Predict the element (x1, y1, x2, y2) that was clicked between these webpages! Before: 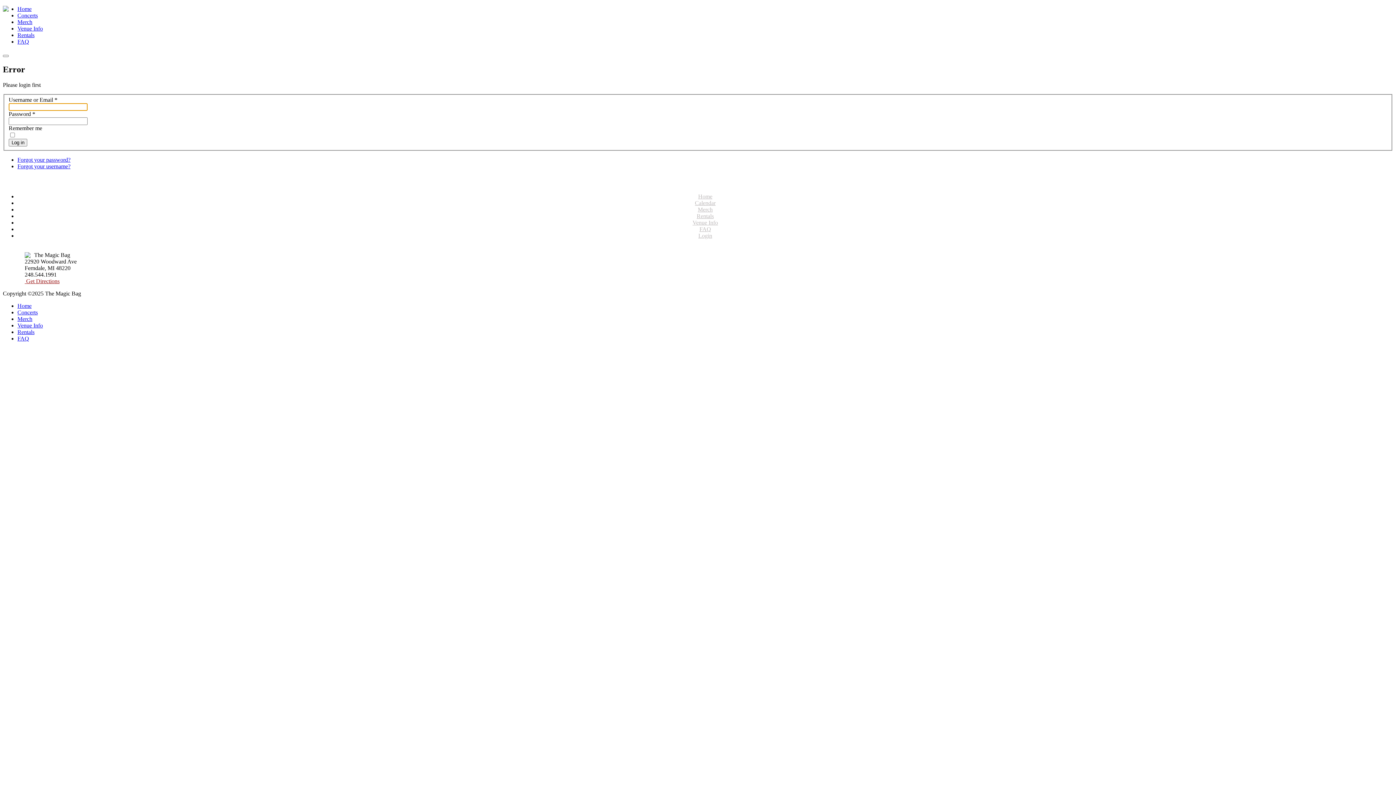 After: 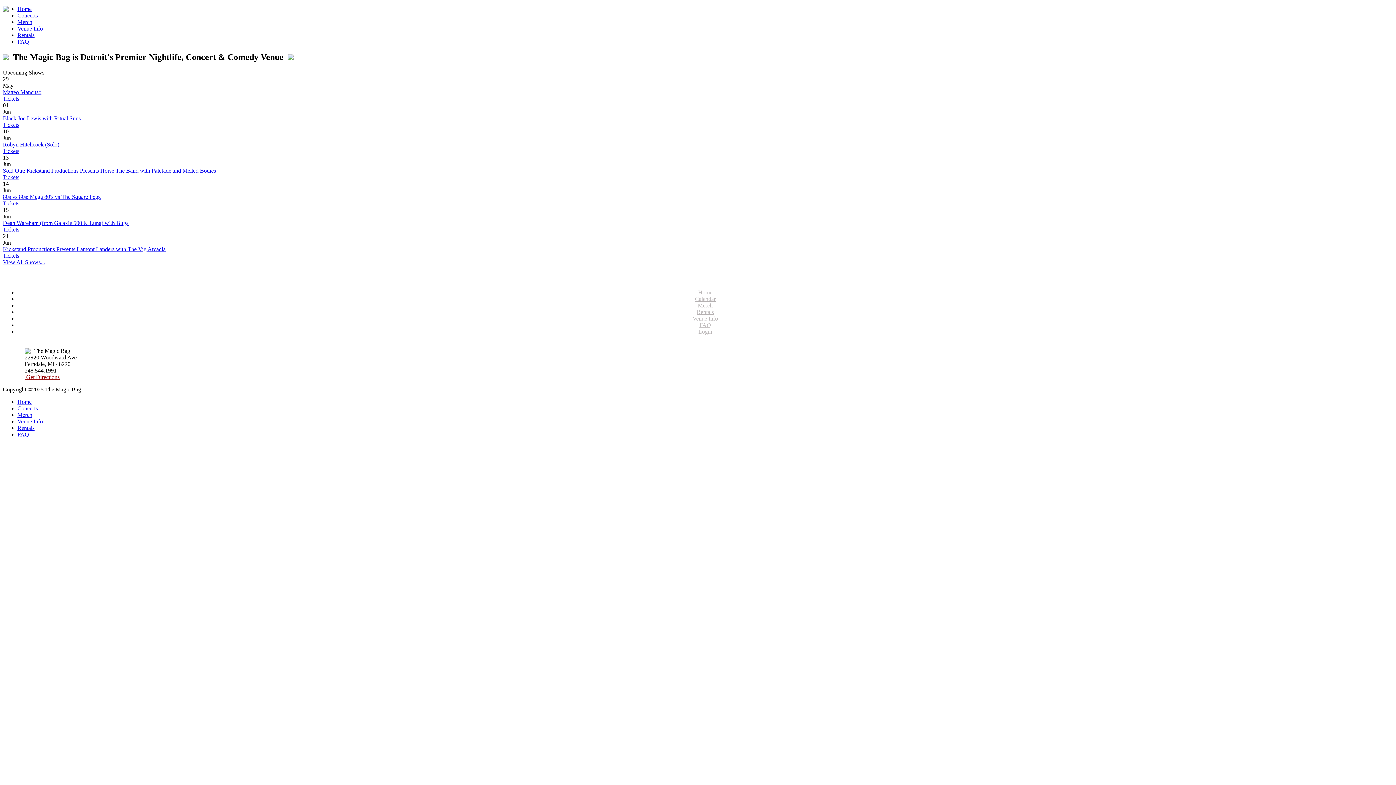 Action: label: Home bbox: (698, 193, 712, 199)